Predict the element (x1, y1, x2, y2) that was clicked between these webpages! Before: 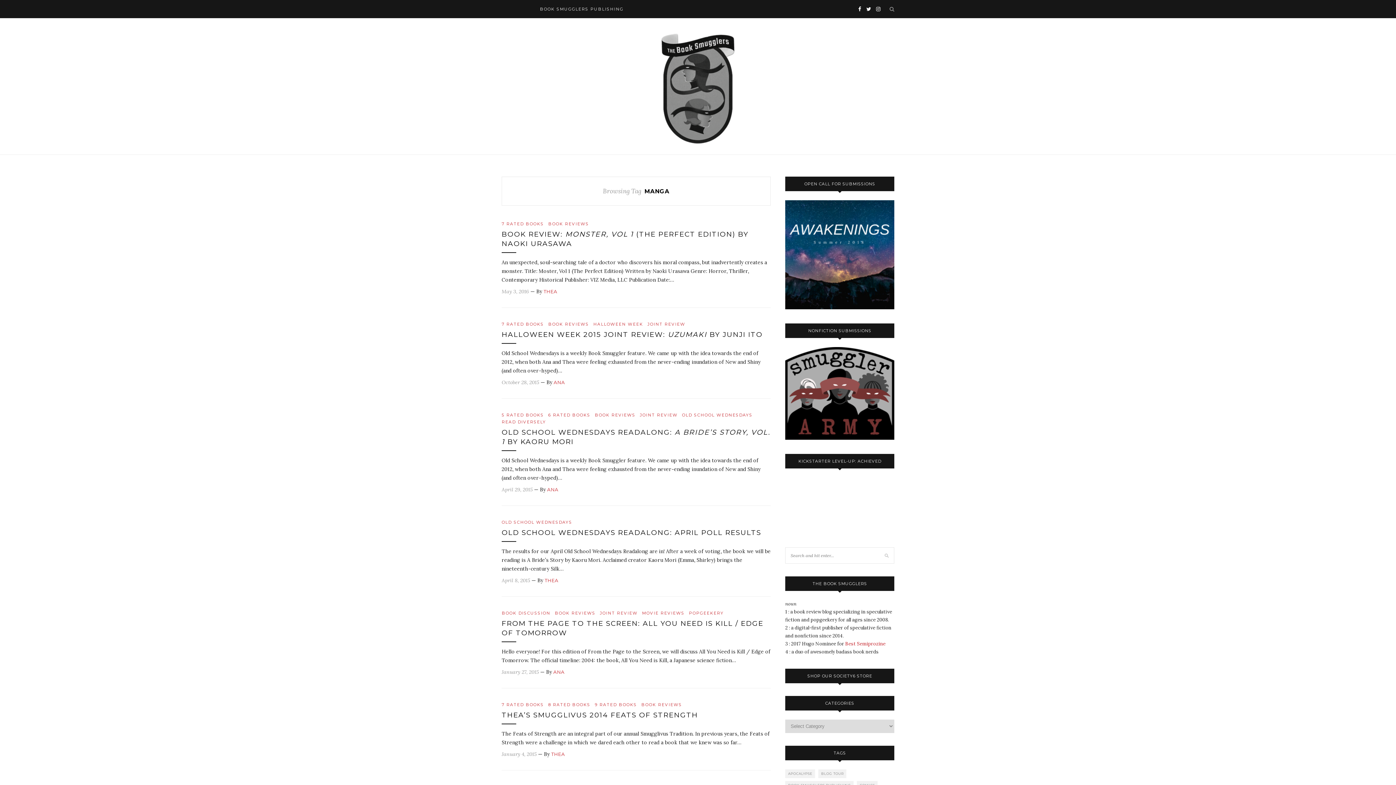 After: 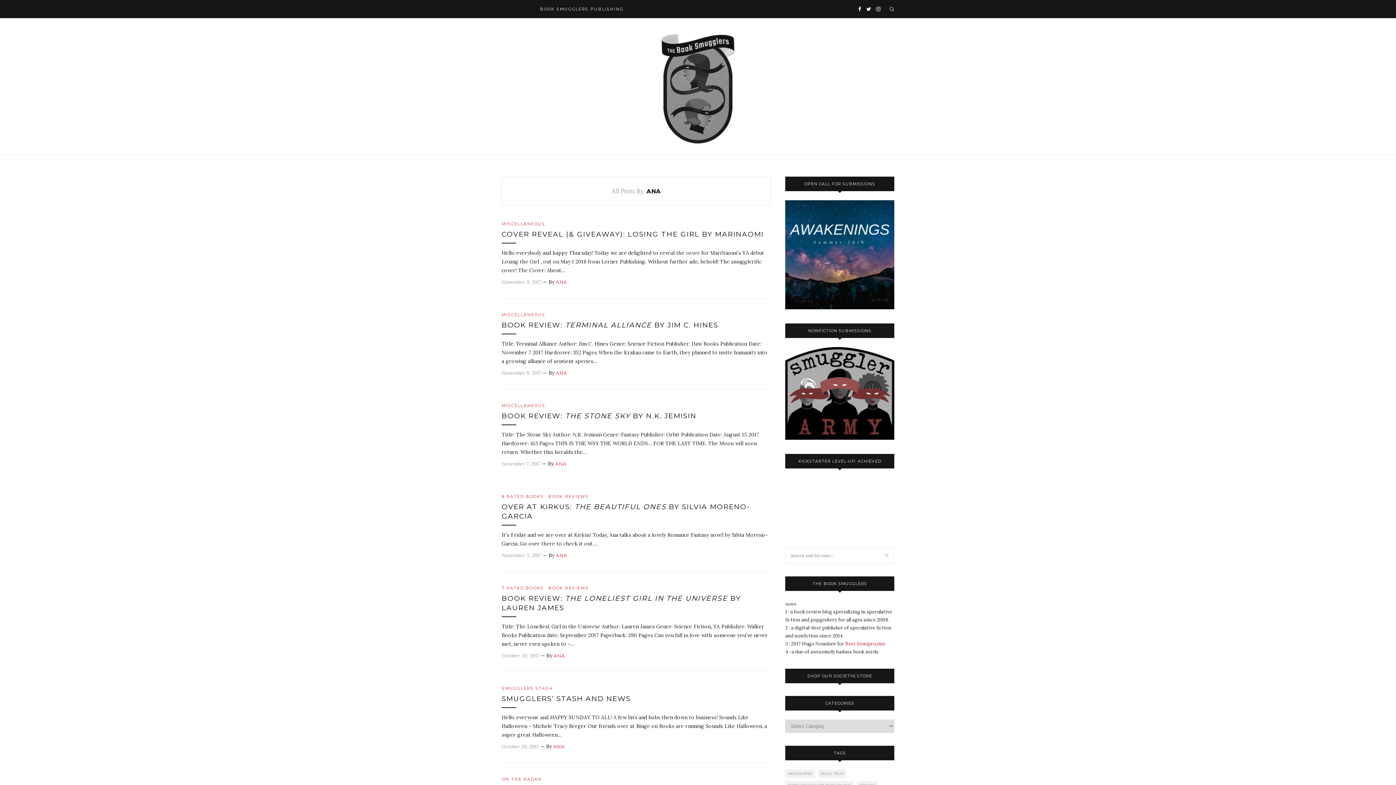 Action: label: ANA bbox: (553, 379, 565, 385)